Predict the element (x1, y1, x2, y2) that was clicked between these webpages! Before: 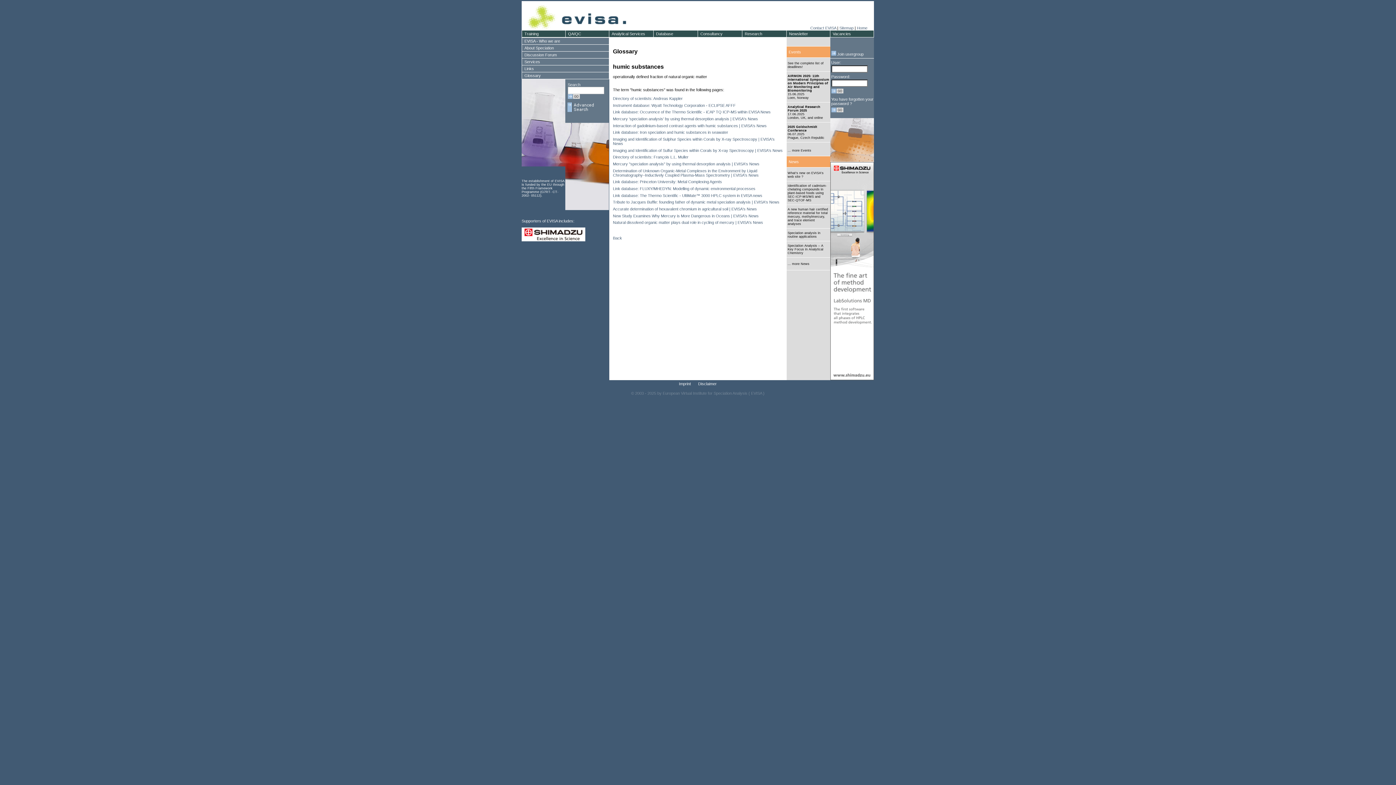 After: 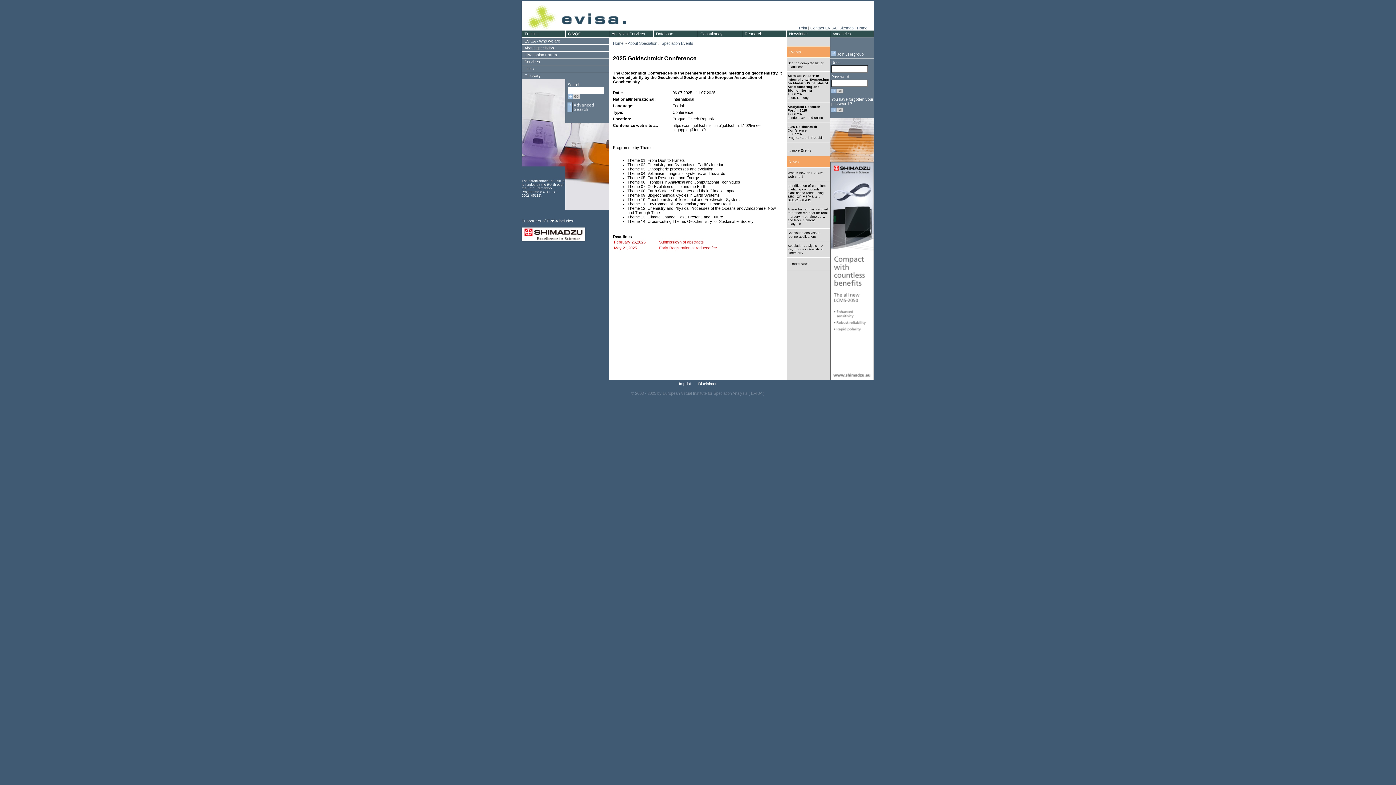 Action: label: 2025 Goldschmidt Conference bbox: (787, 125, 817, 132)